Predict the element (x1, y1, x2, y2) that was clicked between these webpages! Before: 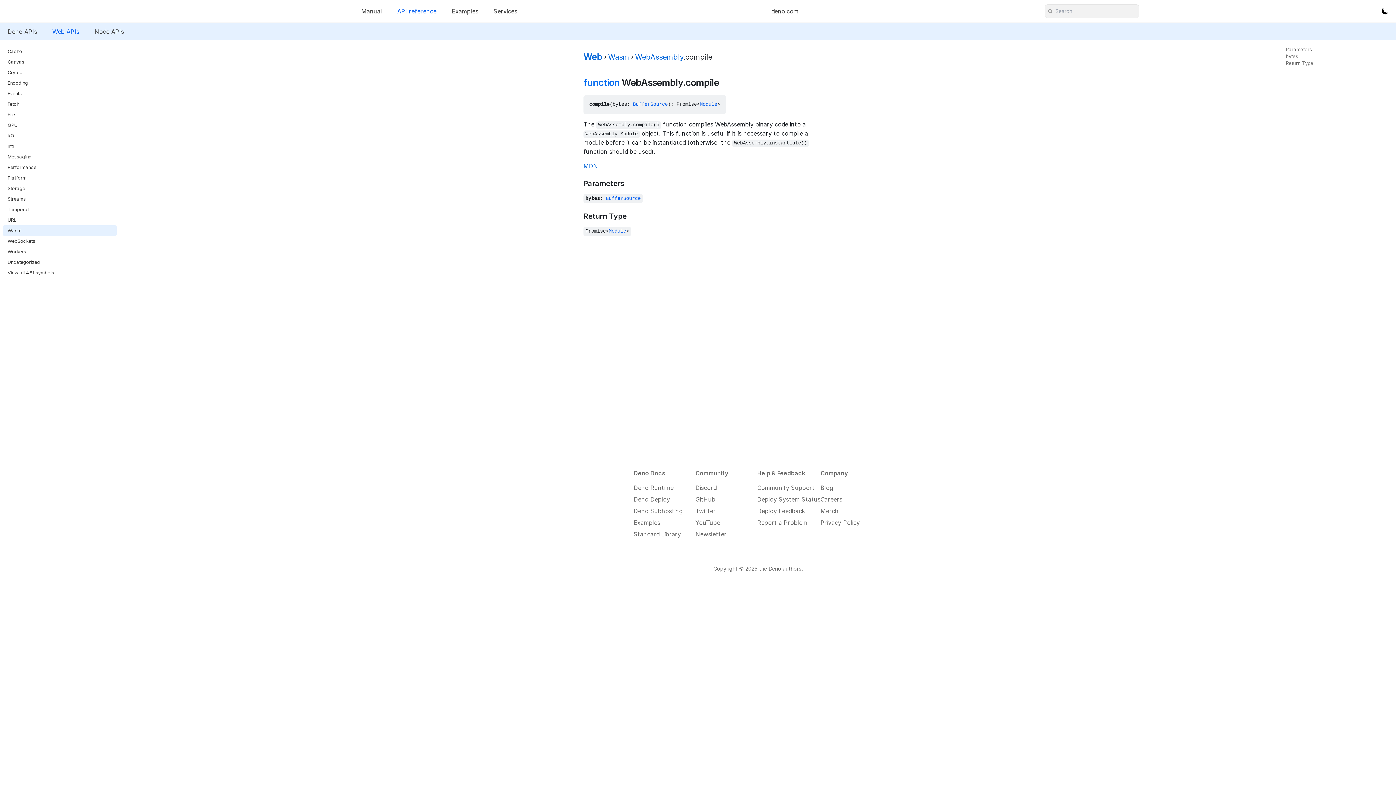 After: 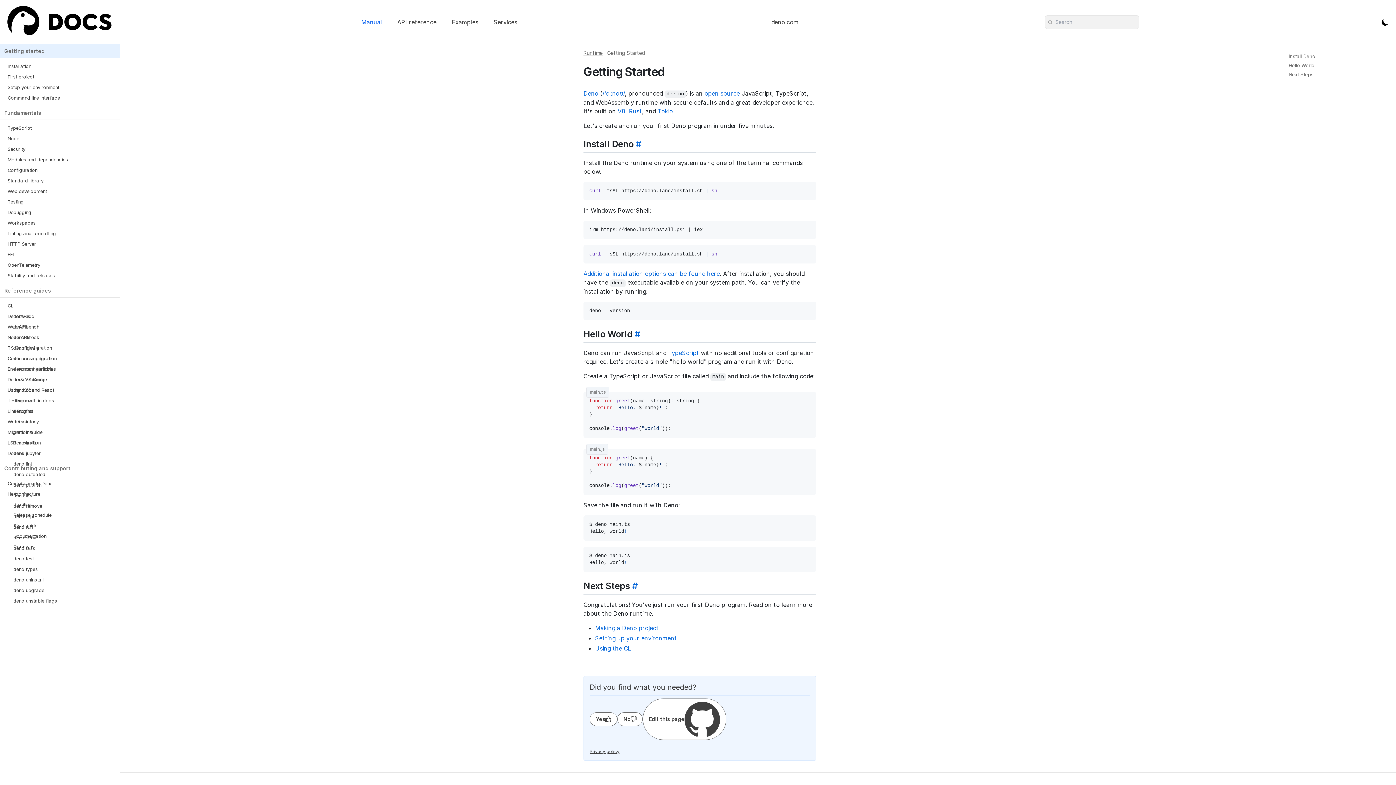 Action: bbox: (633, 483, 695, 492) label: Deno Runtime